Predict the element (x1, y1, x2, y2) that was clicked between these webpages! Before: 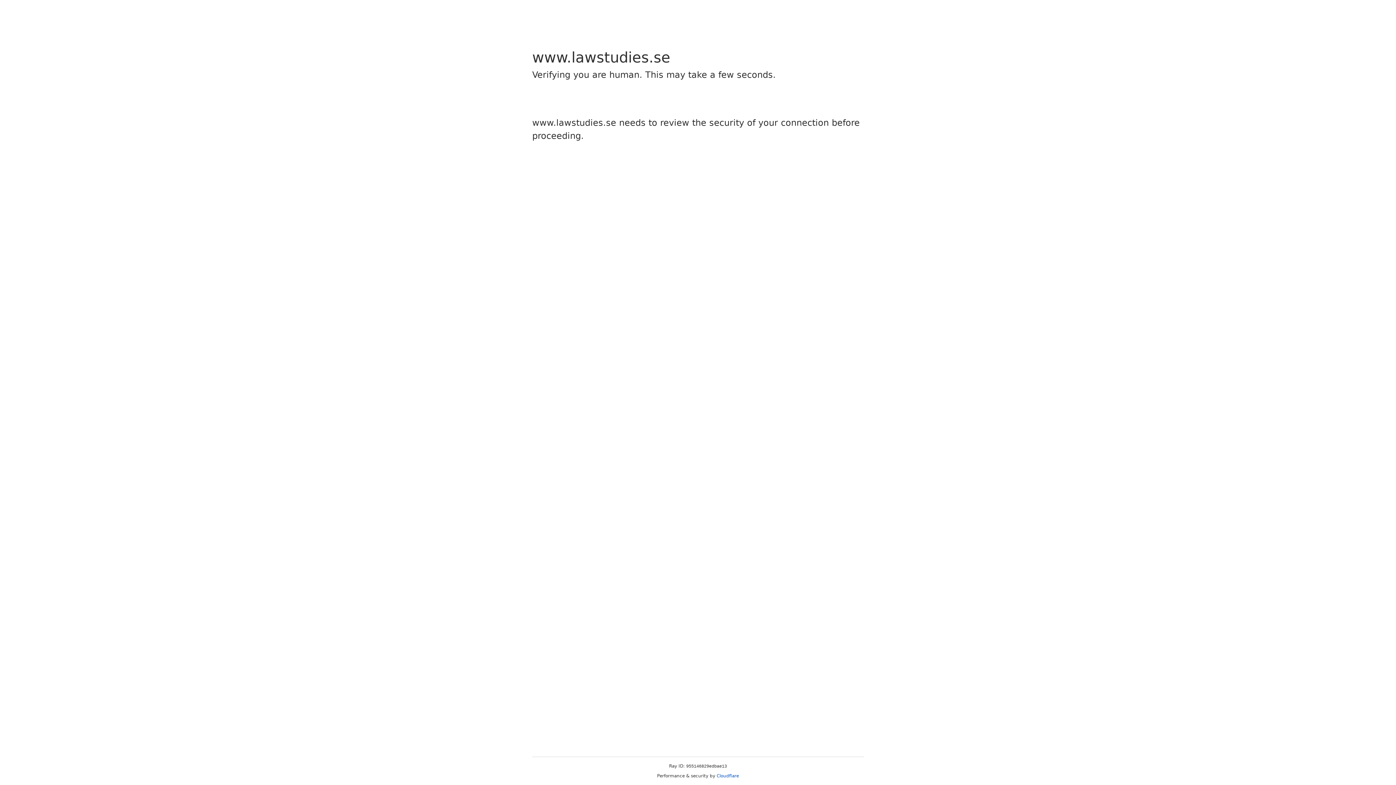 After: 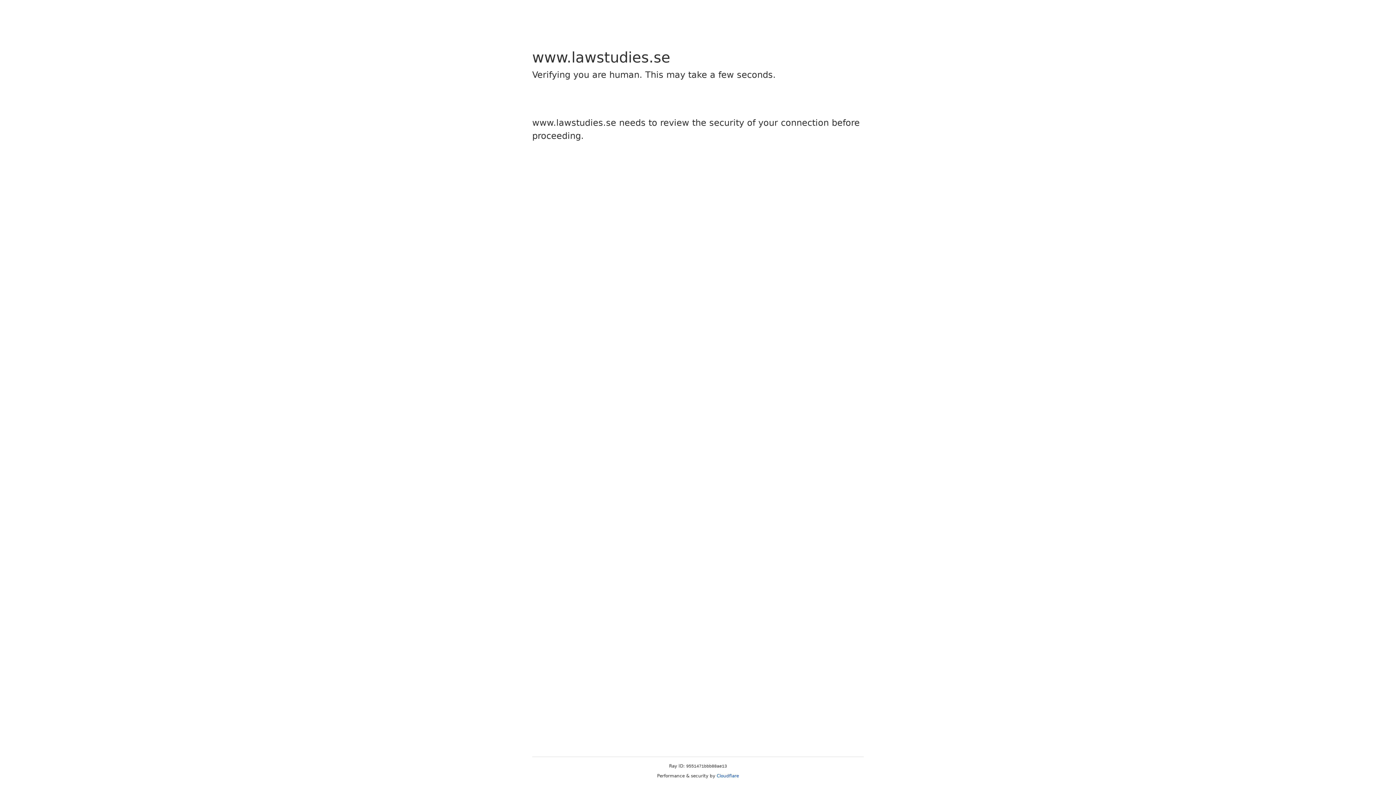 Action: label: Cloudflare bbox: (716, 773, 739, 778)